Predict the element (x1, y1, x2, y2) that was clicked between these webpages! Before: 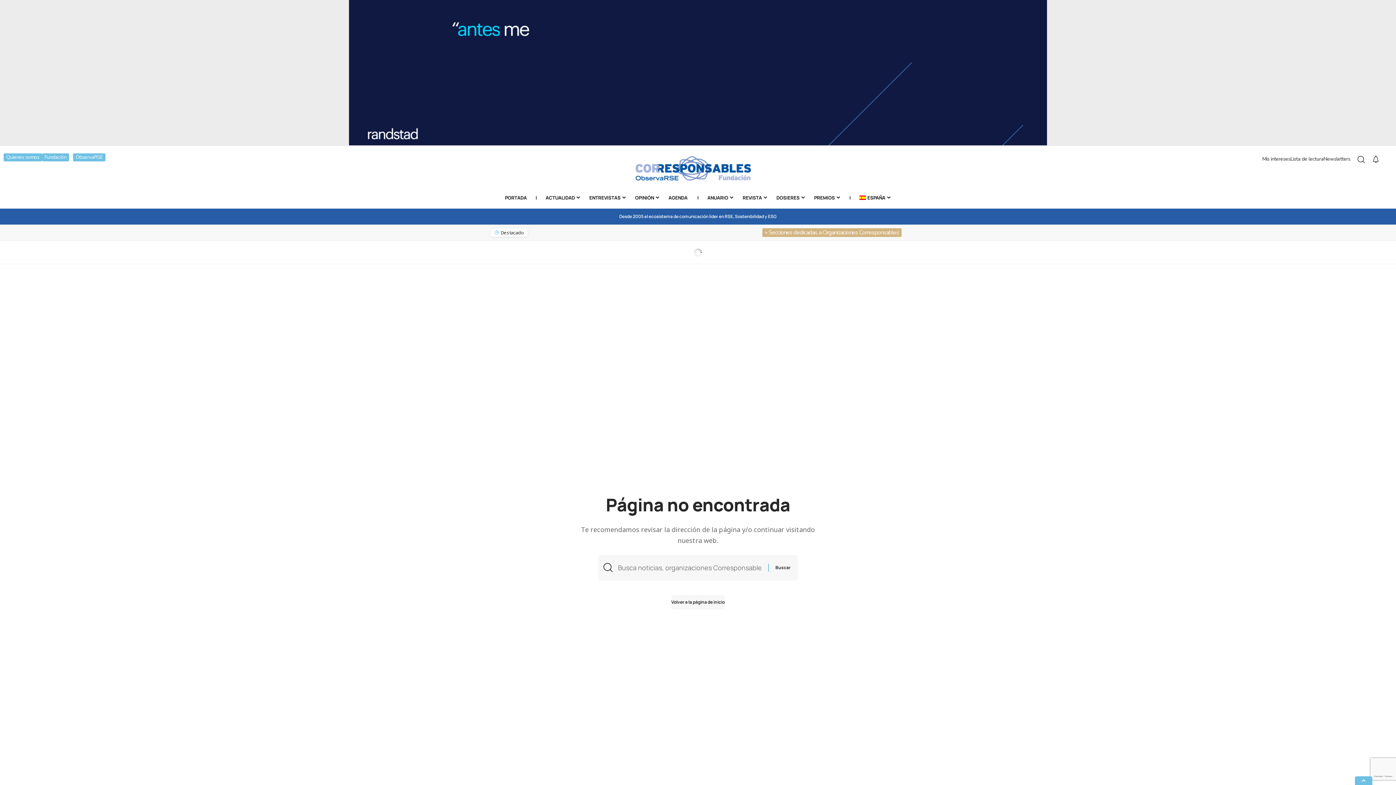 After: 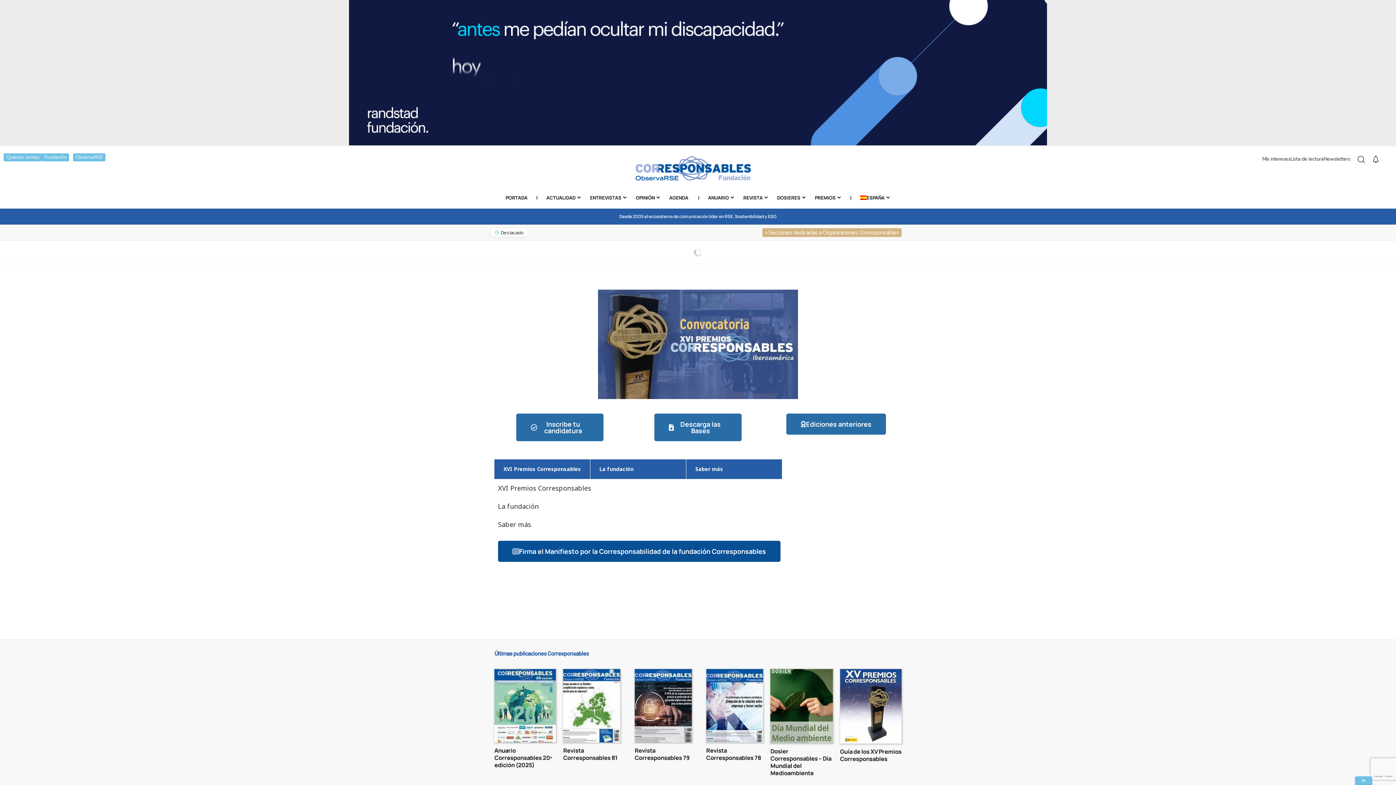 Action: bbox: (42, 153, 69, 161) label: Fundación